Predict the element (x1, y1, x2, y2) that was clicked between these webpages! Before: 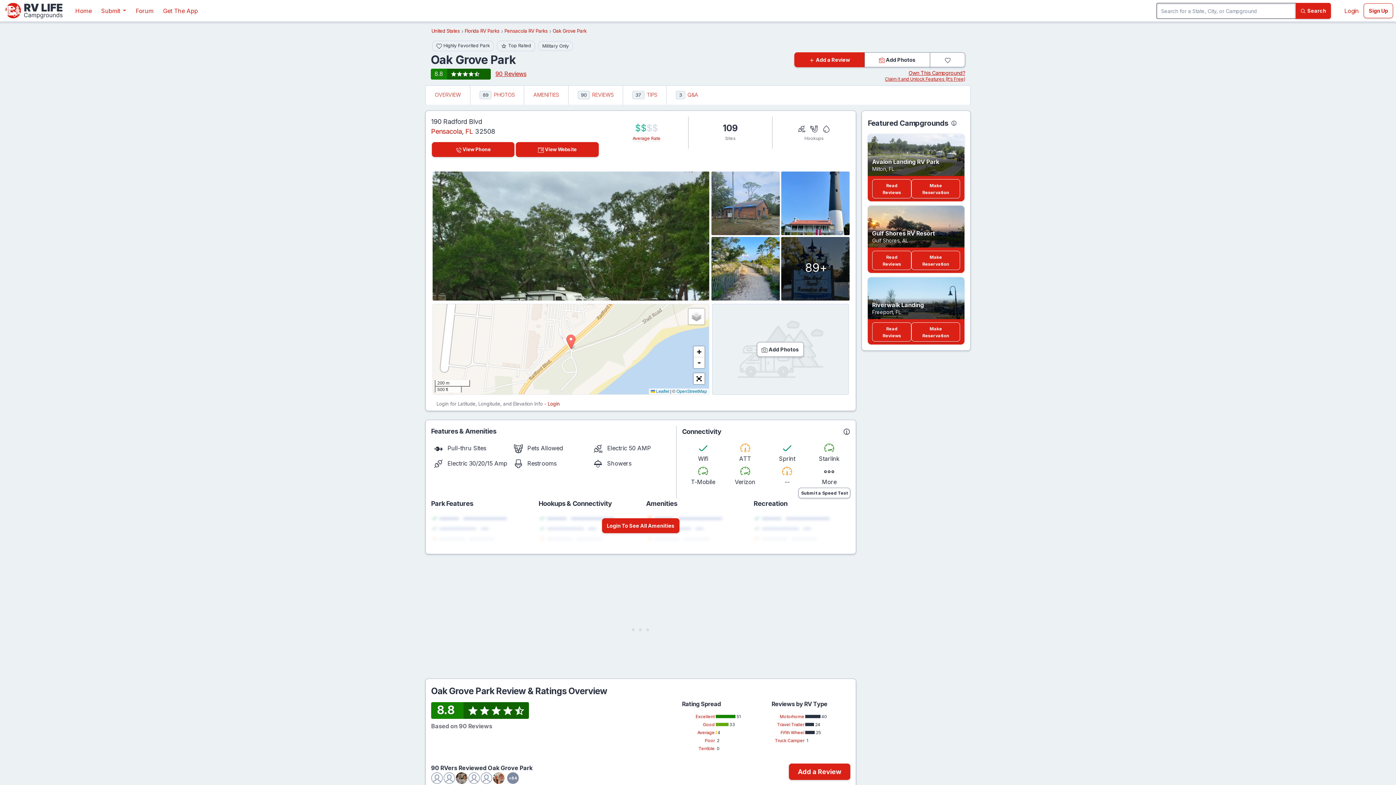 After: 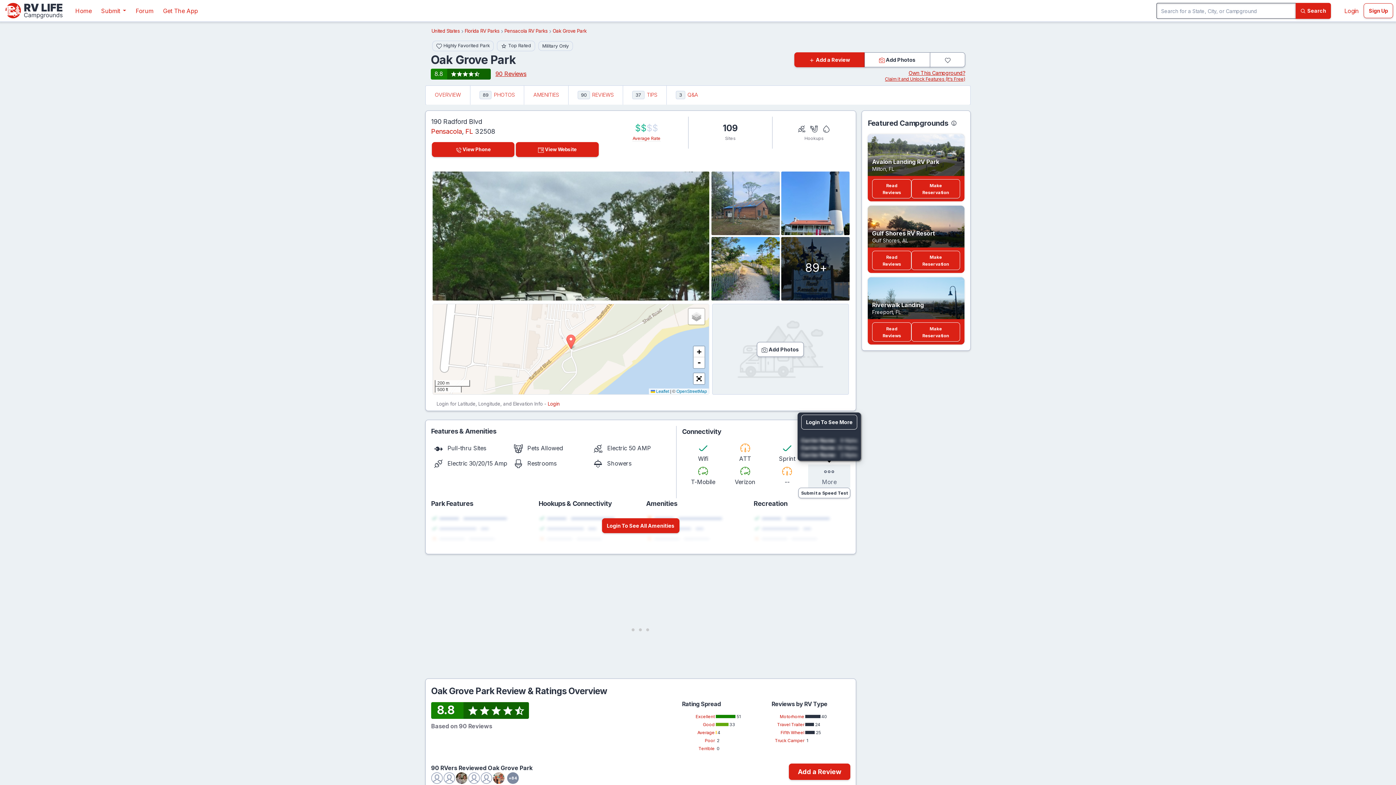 Action: label: 
More bbox: (808, 464, 850, 488)